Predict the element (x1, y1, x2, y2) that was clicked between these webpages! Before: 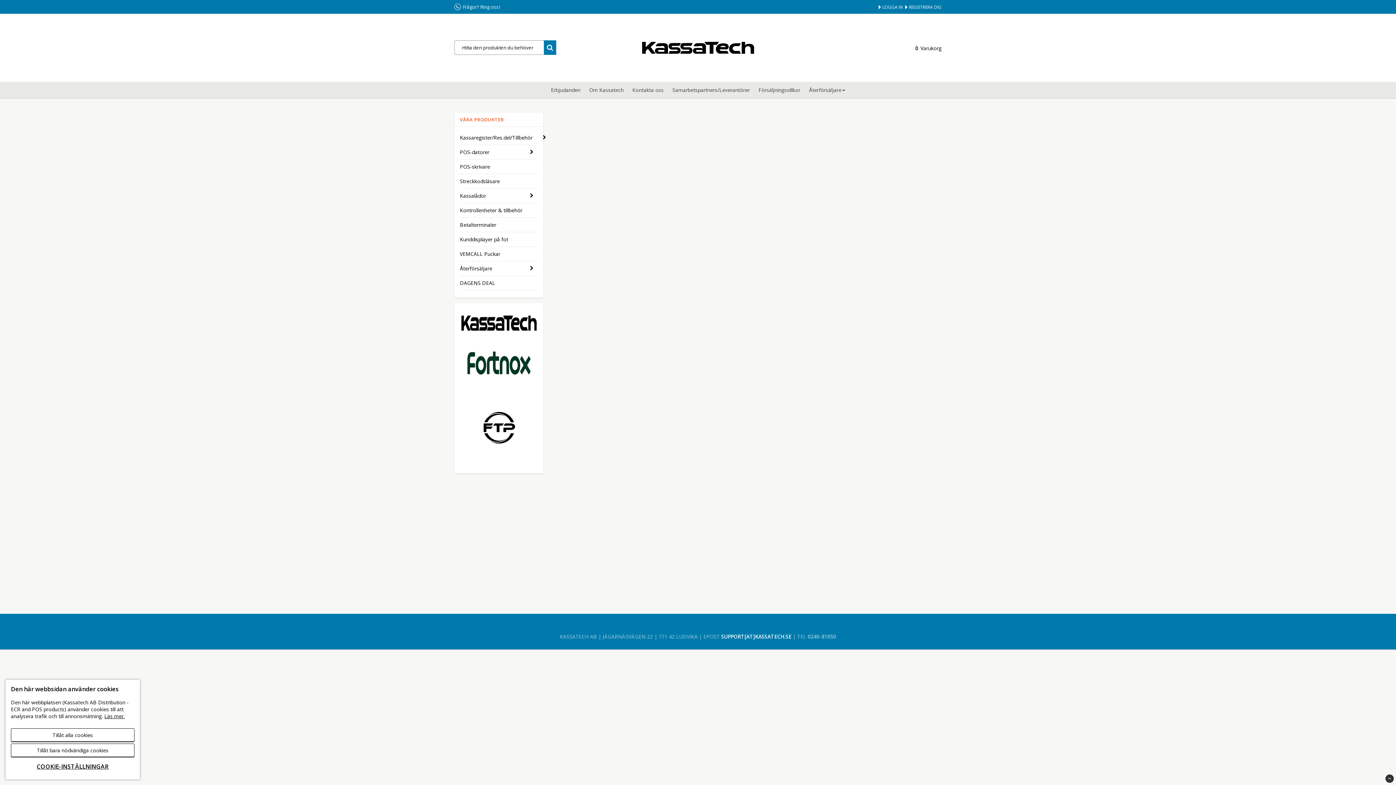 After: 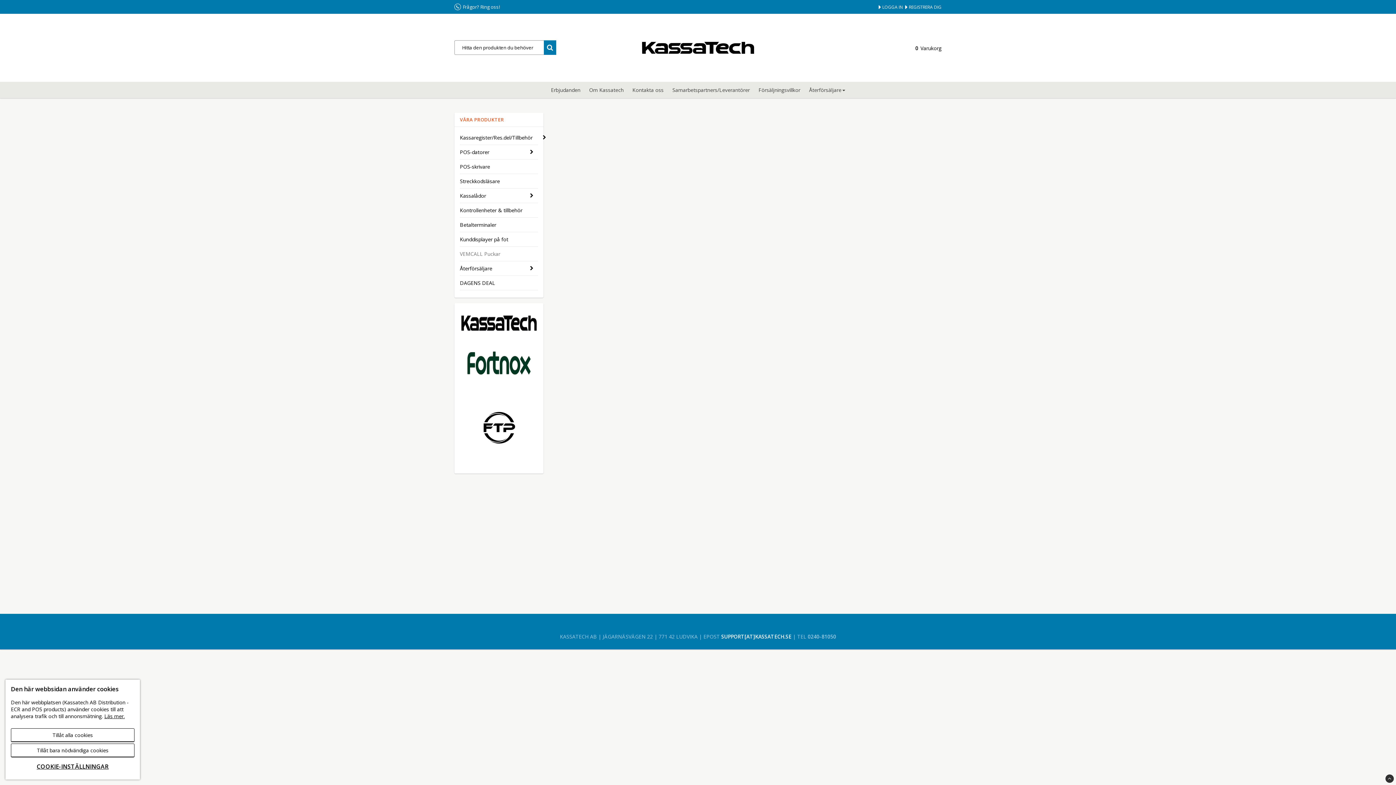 Action: label: VEMCALL Puckar bbox: (460, 246, 538, 260)